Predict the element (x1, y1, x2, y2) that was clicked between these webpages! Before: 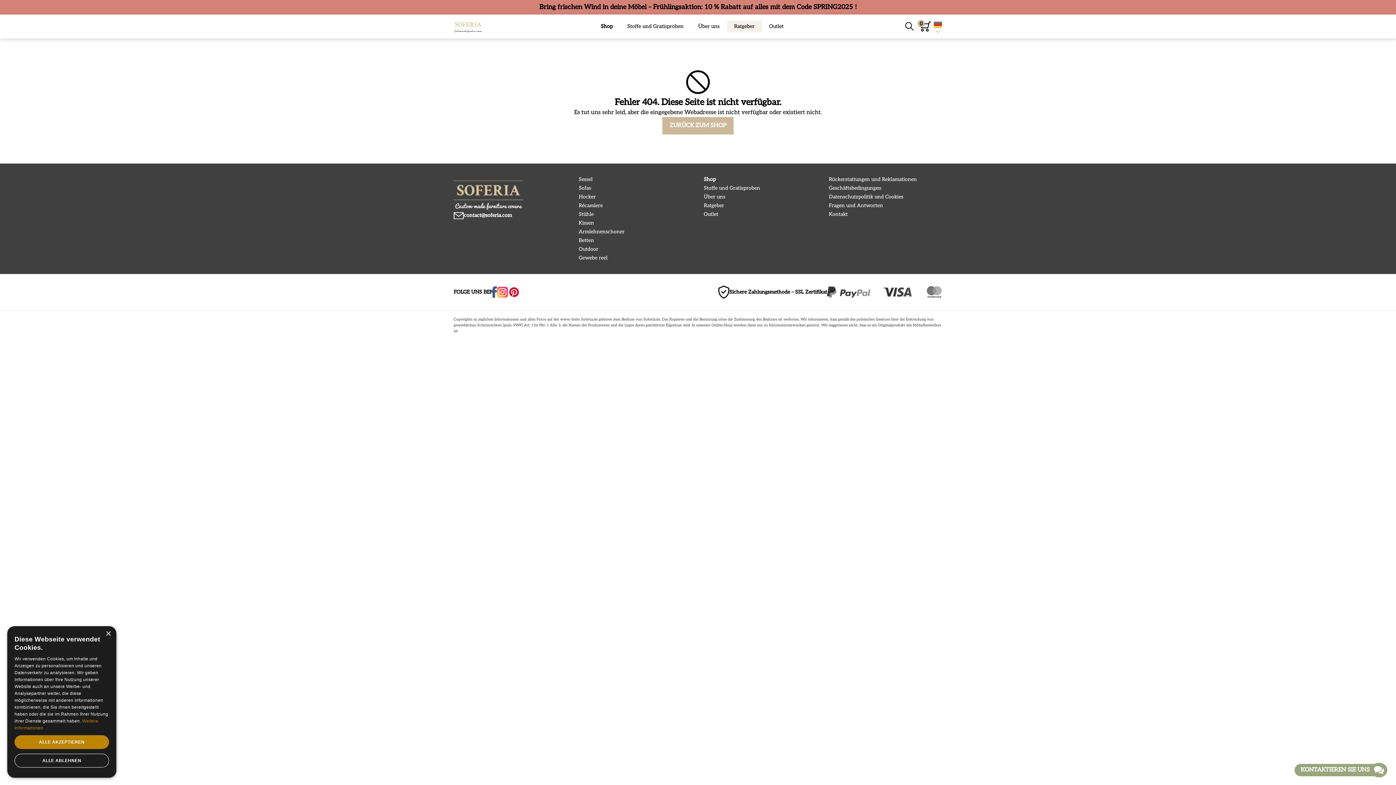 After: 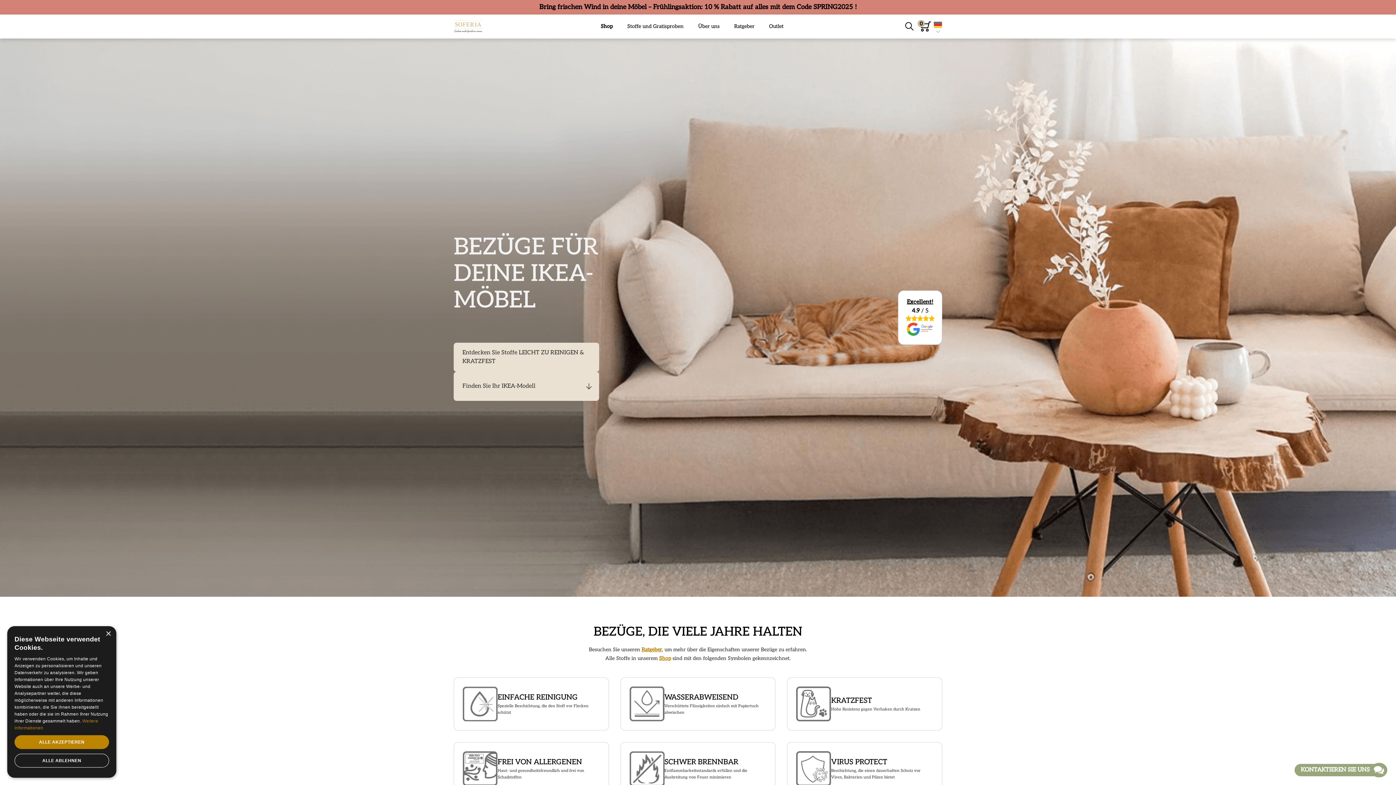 Action: bbox: (453, 175, 523, 211) label: Soferia | Bezüge für IKEA-Möbel